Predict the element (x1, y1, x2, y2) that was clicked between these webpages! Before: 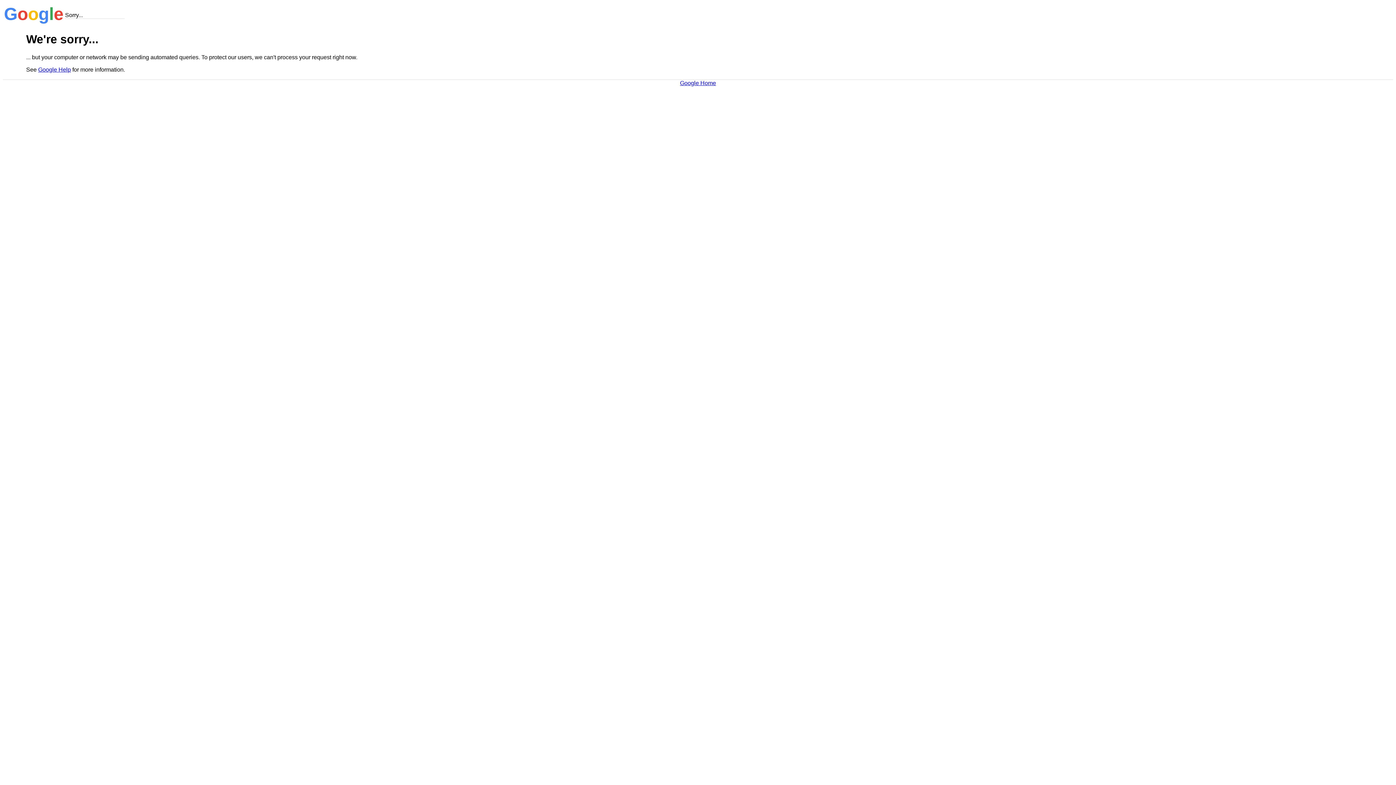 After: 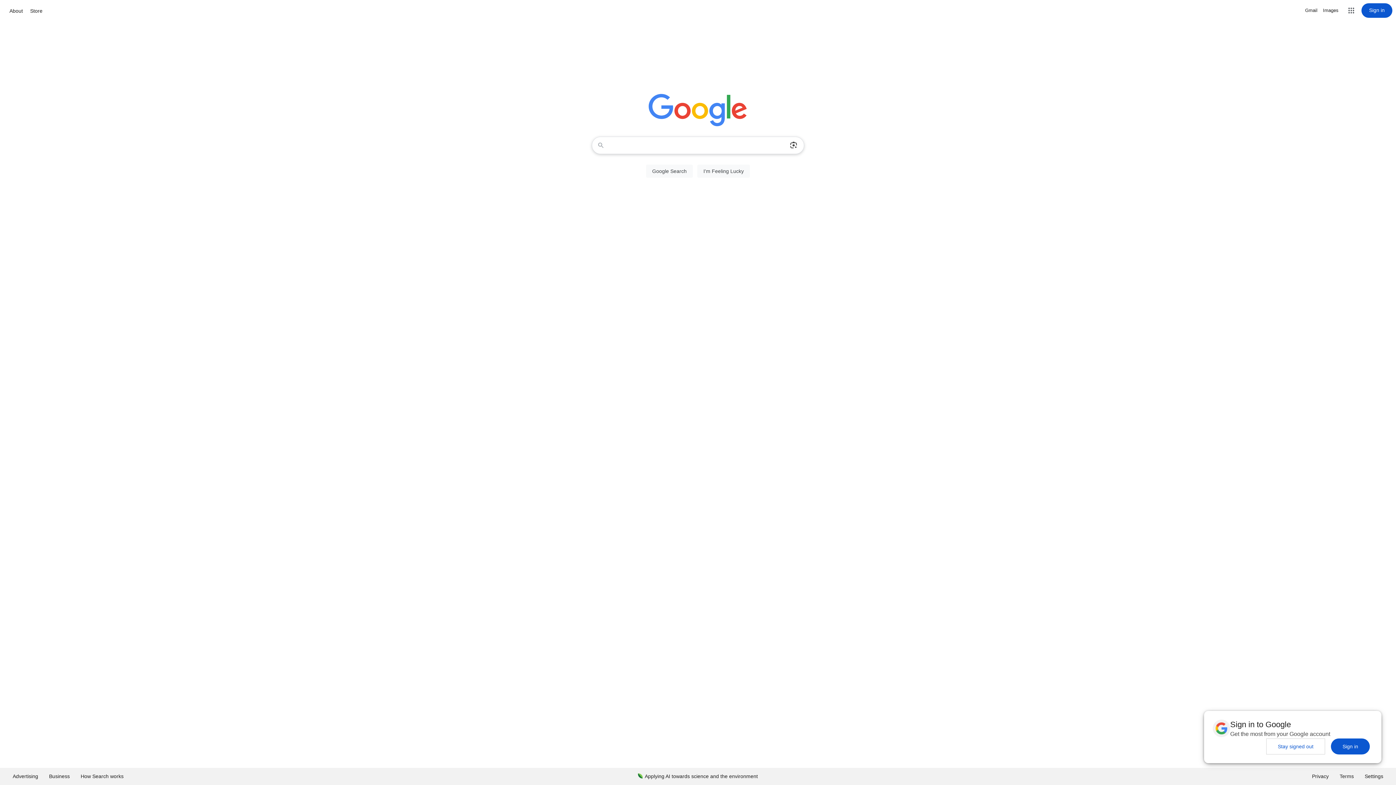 Action: bbox: (680, 79, 716, 86) label: Google Home